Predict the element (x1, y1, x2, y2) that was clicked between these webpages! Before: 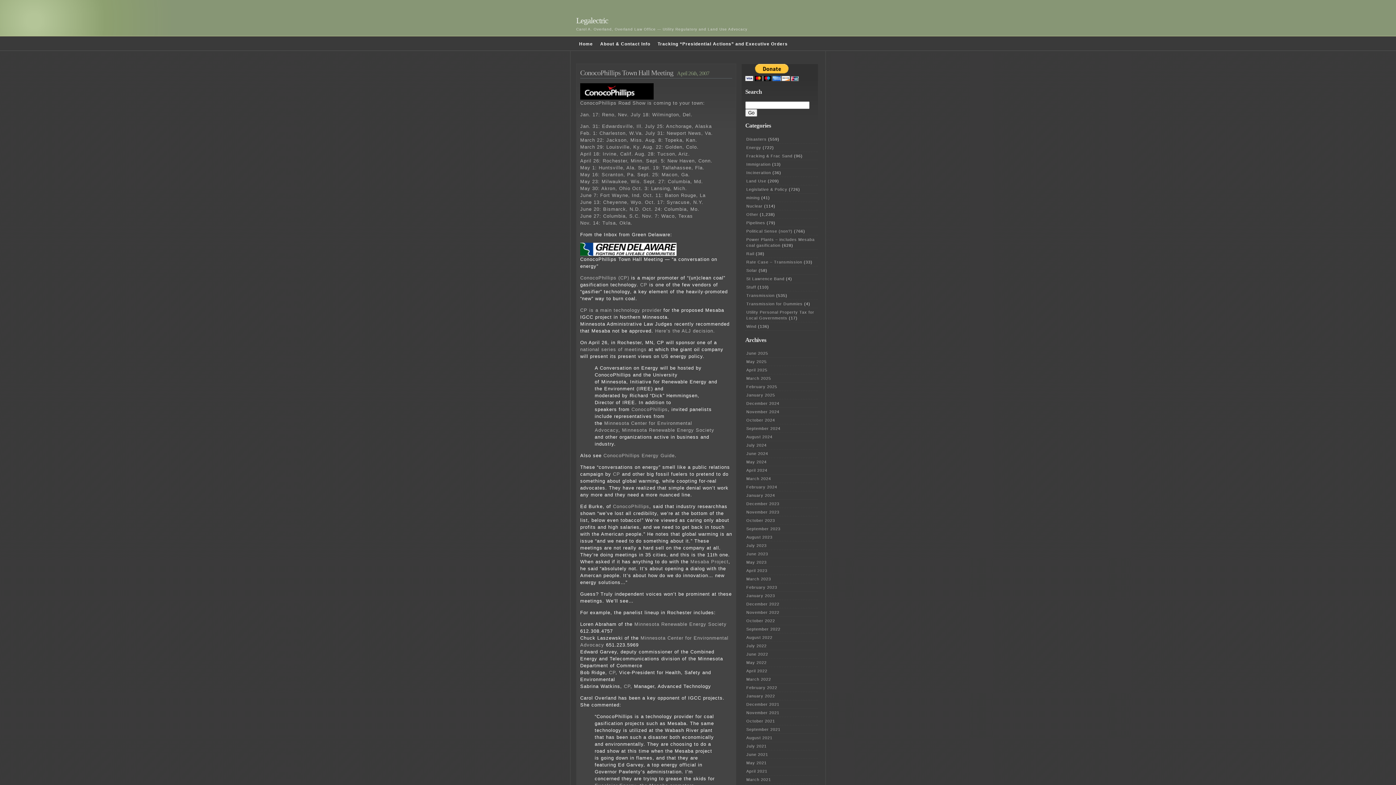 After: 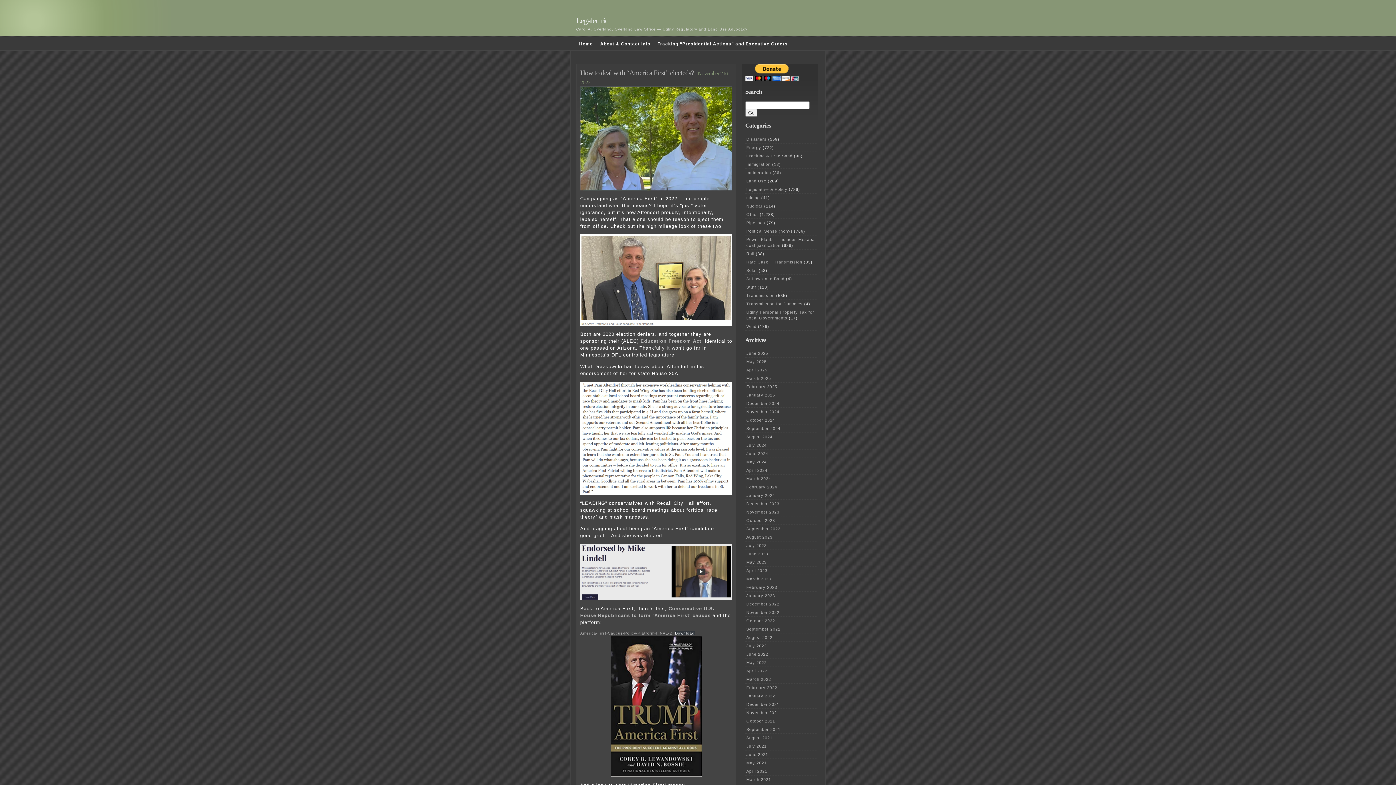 Action: bbox: (746, 162, 770, 166) label: Immigration